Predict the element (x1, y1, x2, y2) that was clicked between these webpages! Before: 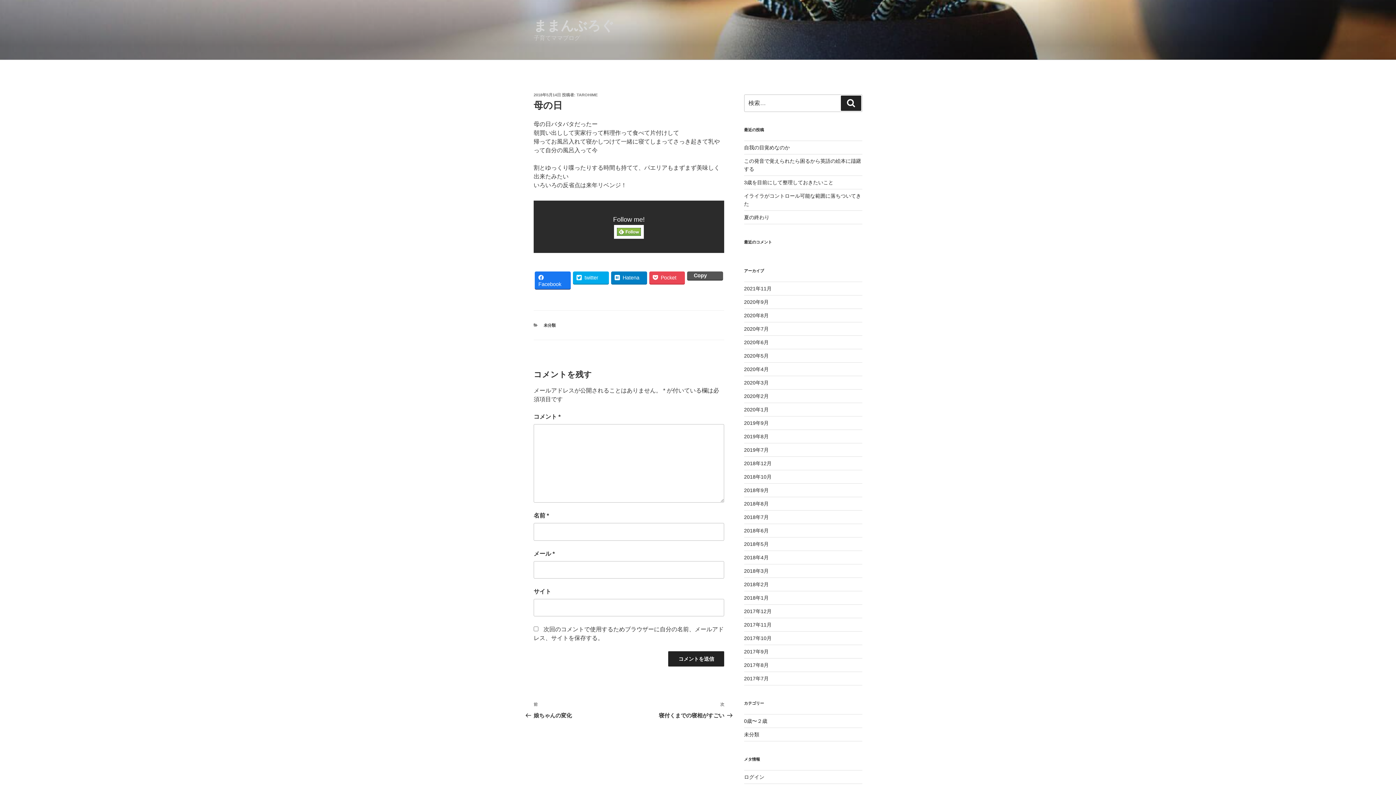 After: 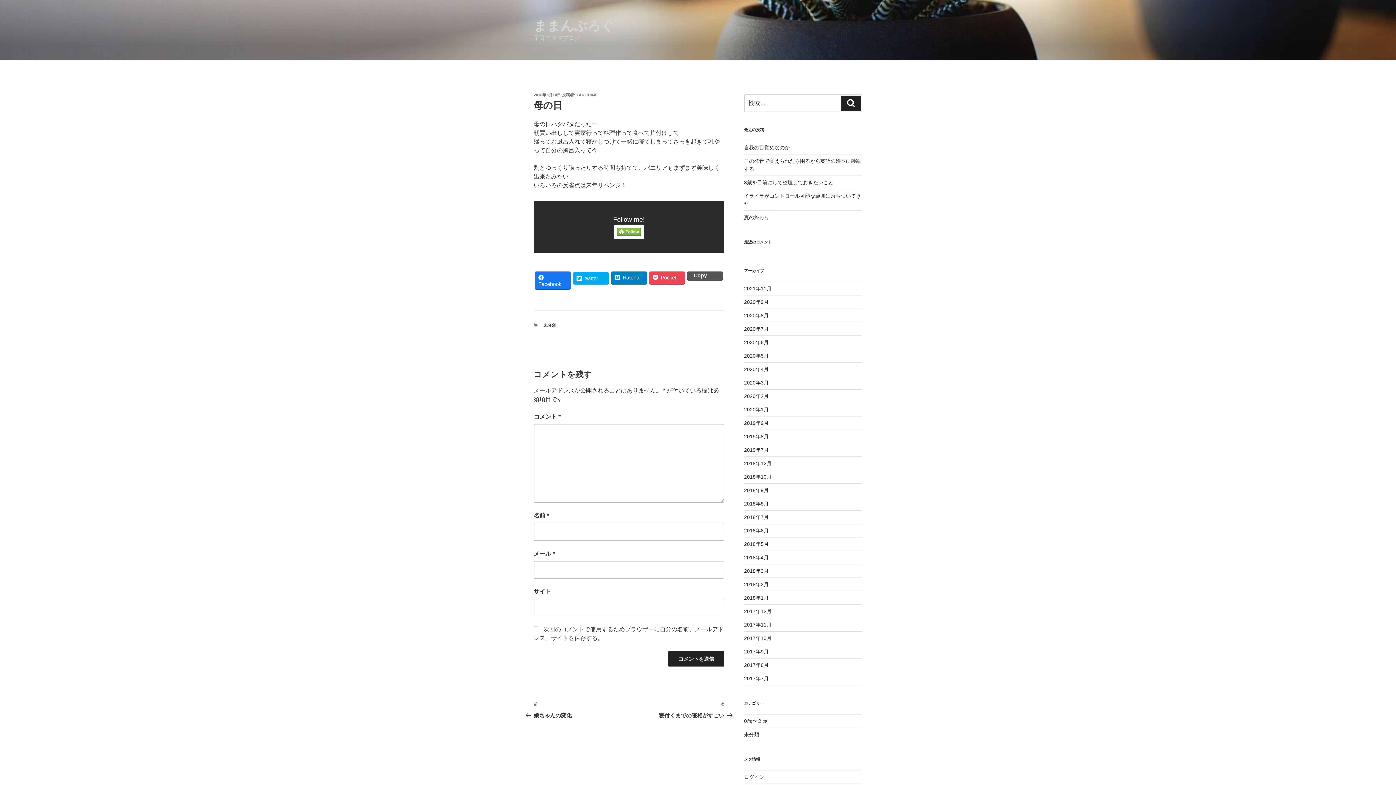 Action: bbox: (573, 271, 608, 284) label: twitter